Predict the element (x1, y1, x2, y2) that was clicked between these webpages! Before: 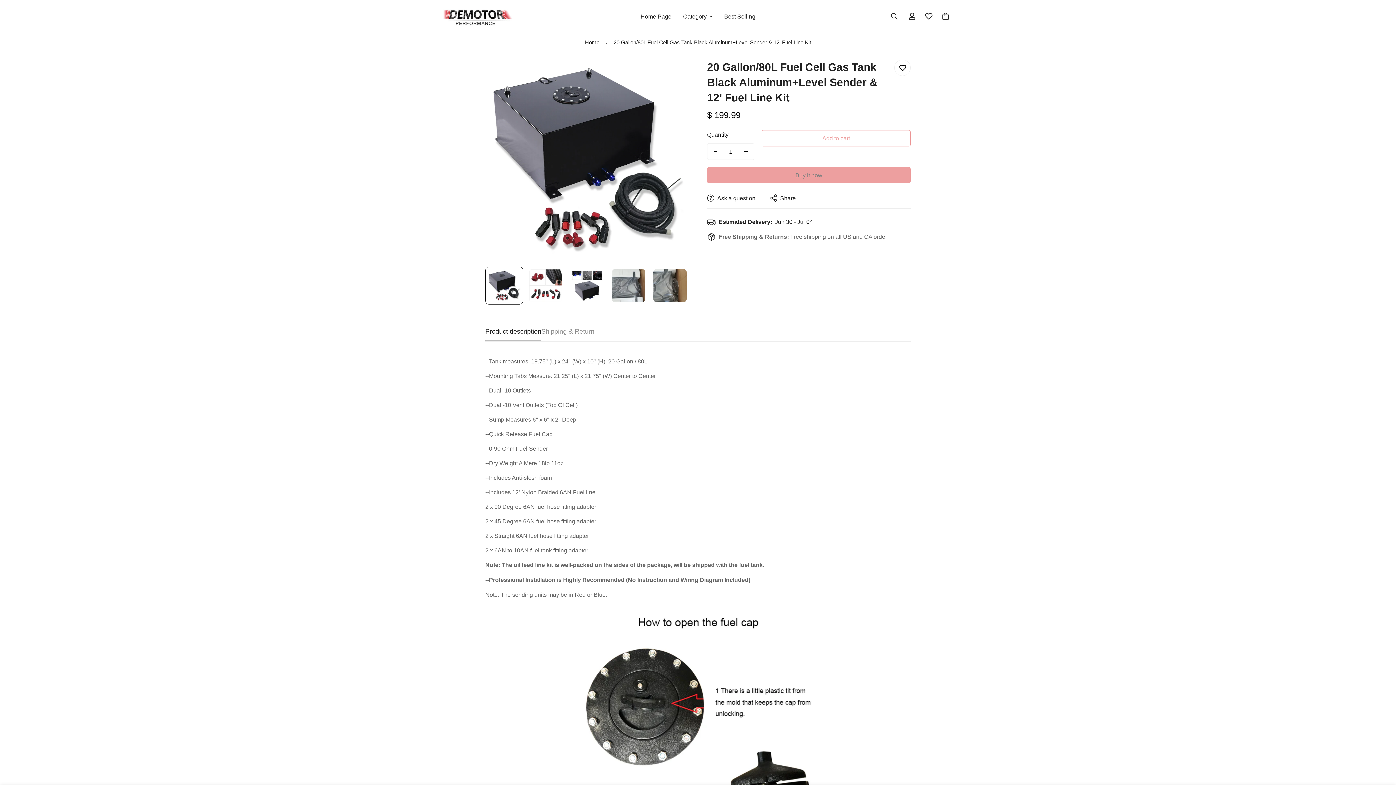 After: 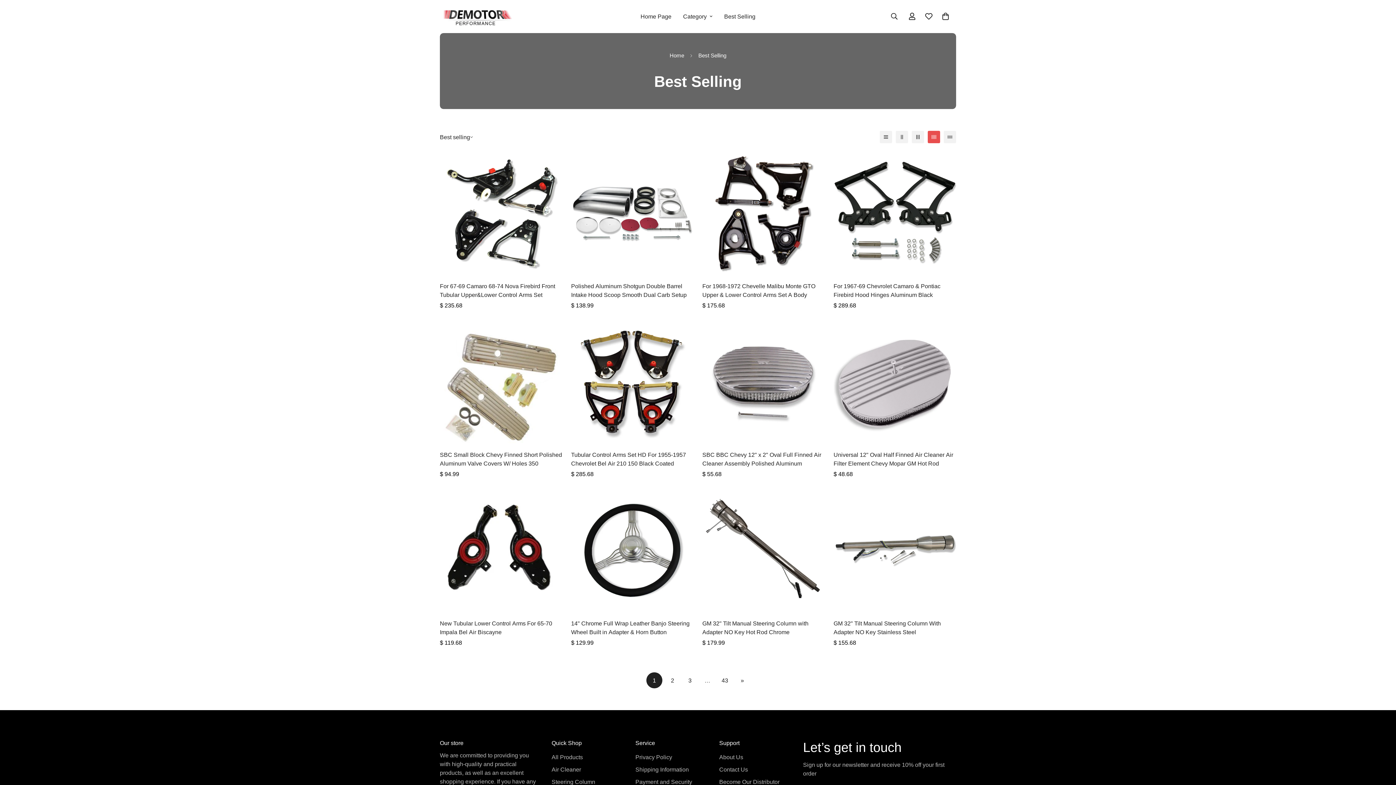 Action: label: Best Selling bbox: (718, 4, 761, 28)